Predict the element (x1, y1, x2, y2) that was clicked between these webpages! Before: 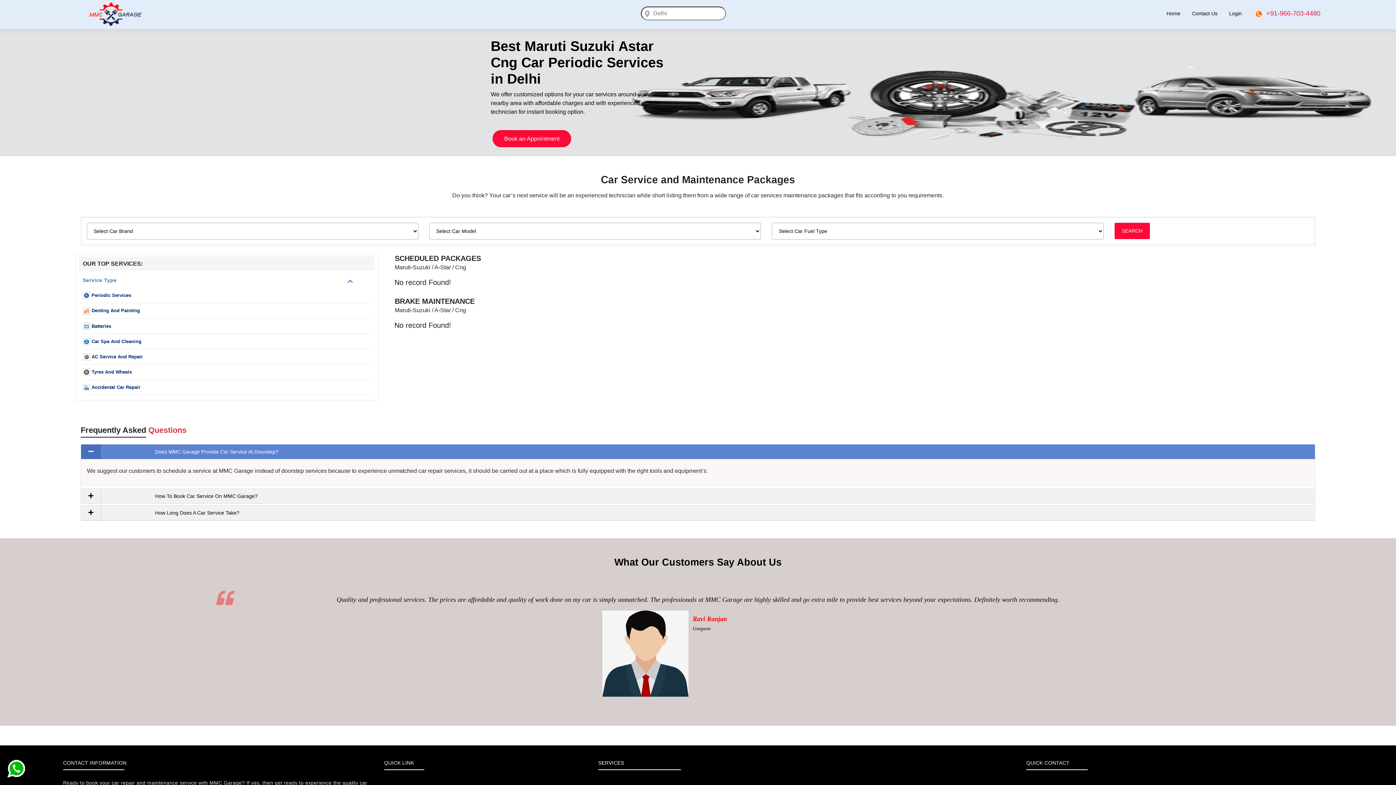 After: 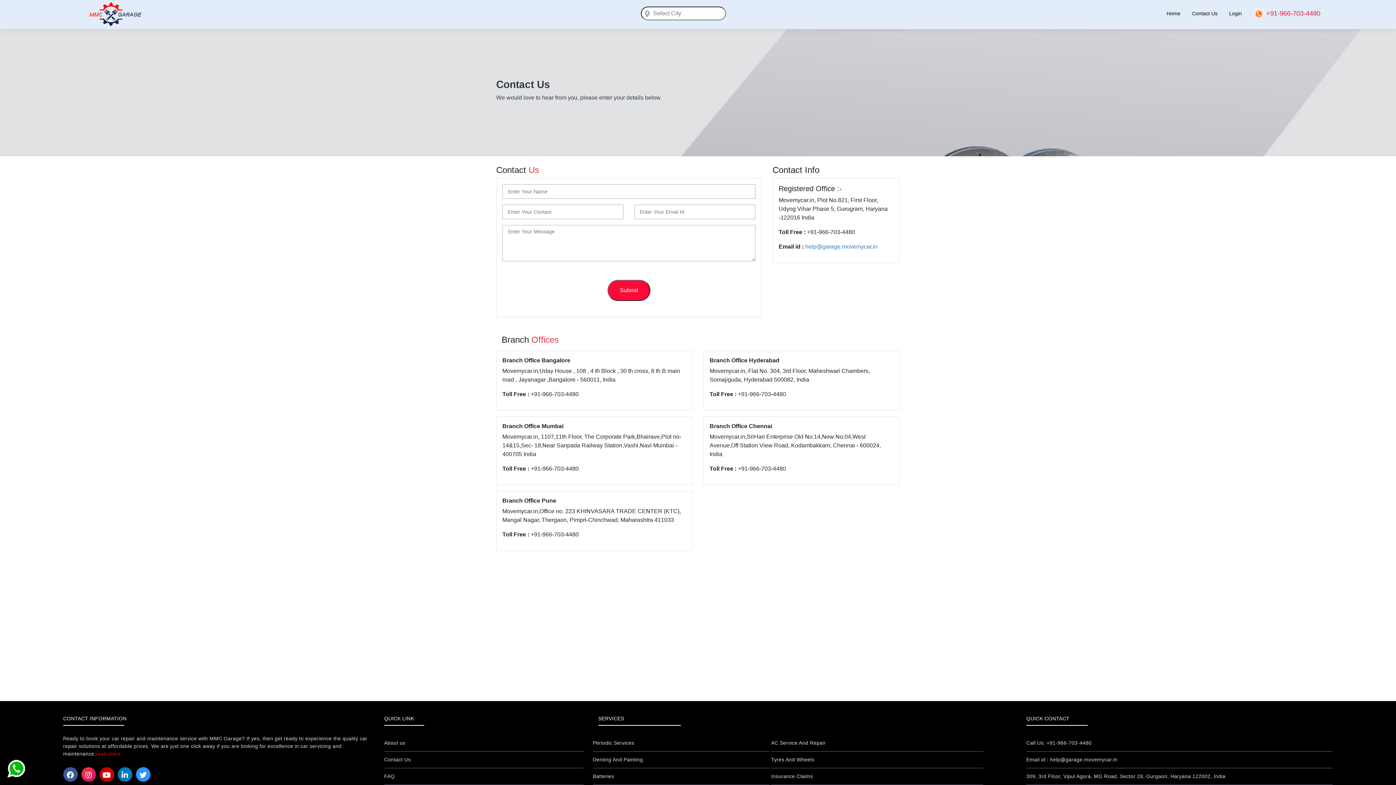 Action: label: Contact Us bbox: (1186, 0, 1223, 27)